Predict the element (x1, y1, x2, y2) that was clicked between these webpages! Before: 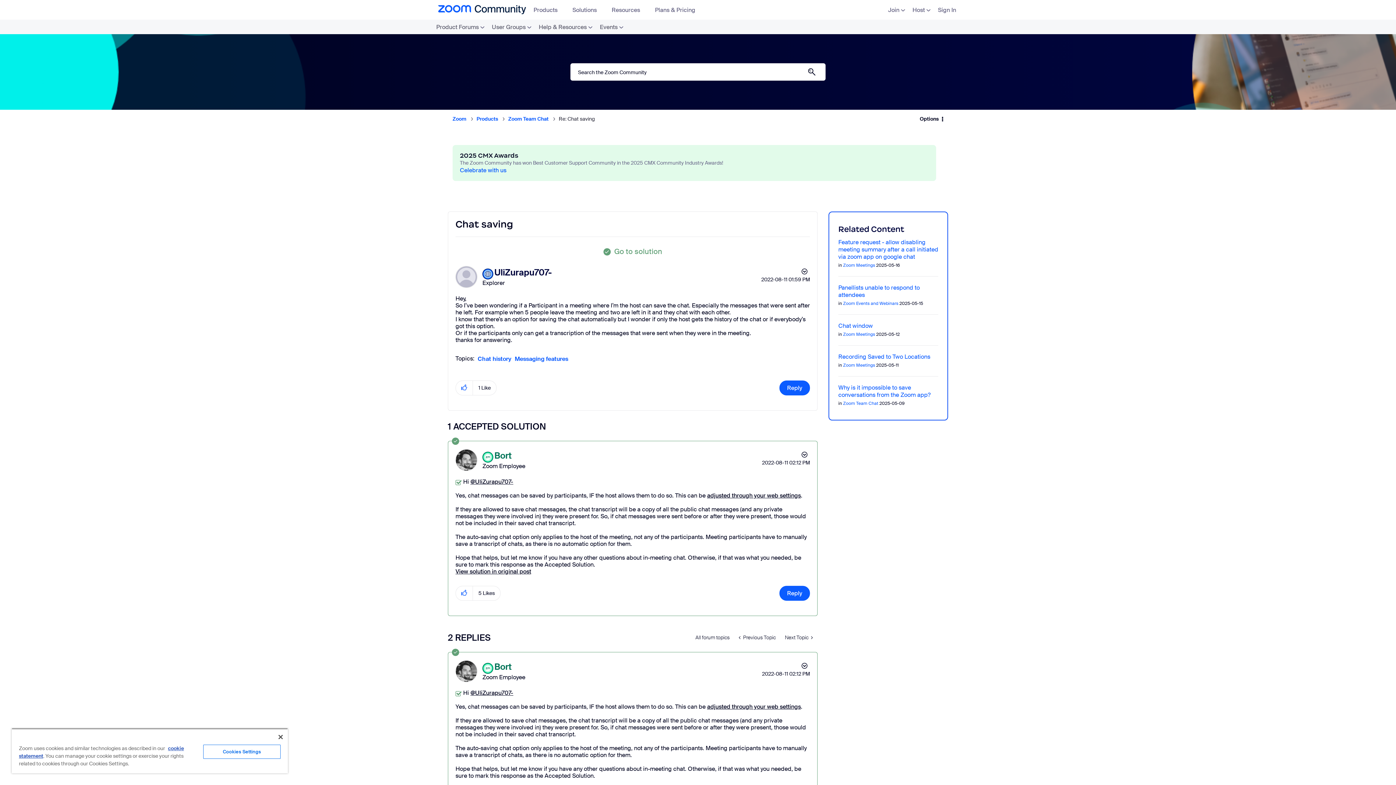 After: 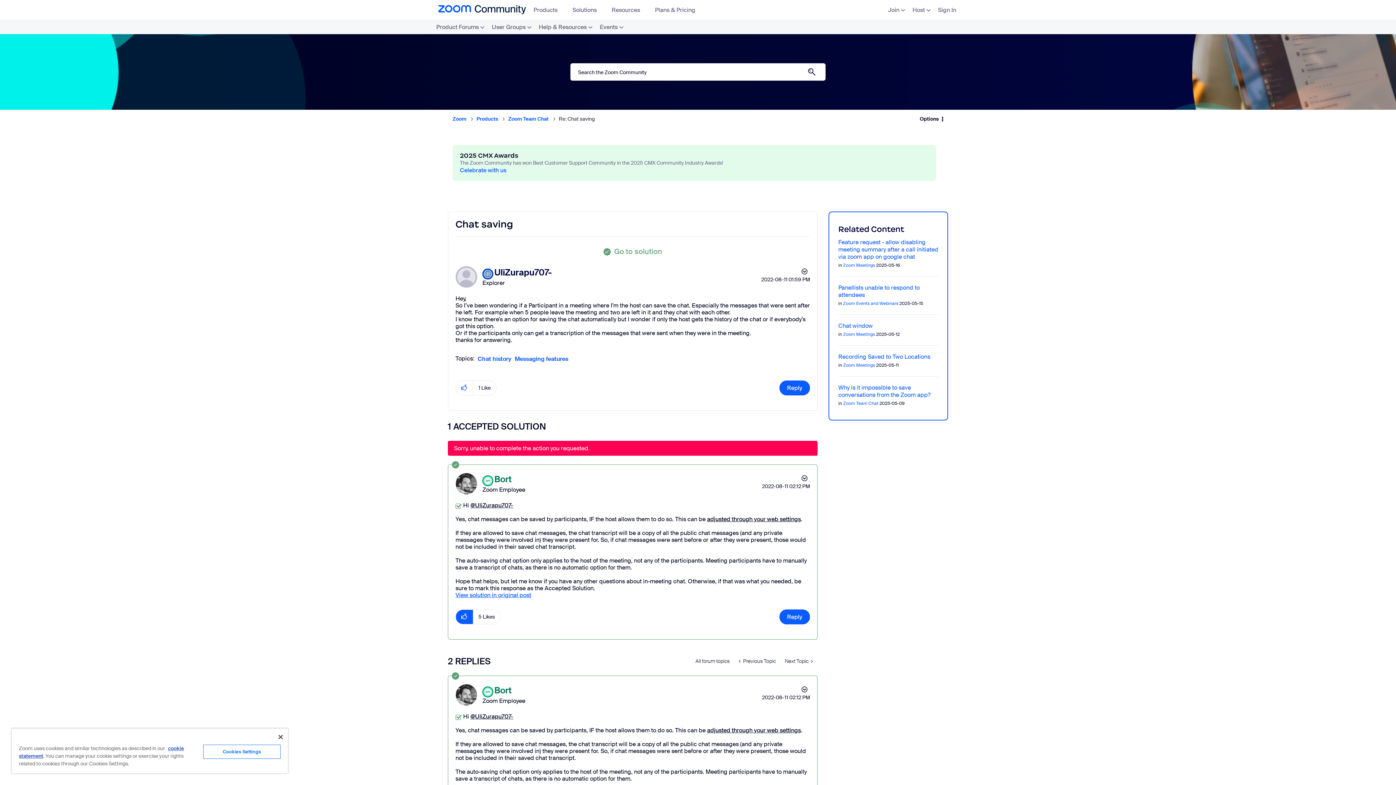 Action: label: Click here to give likes to this post. bbox: (456, 586, 473, 600)